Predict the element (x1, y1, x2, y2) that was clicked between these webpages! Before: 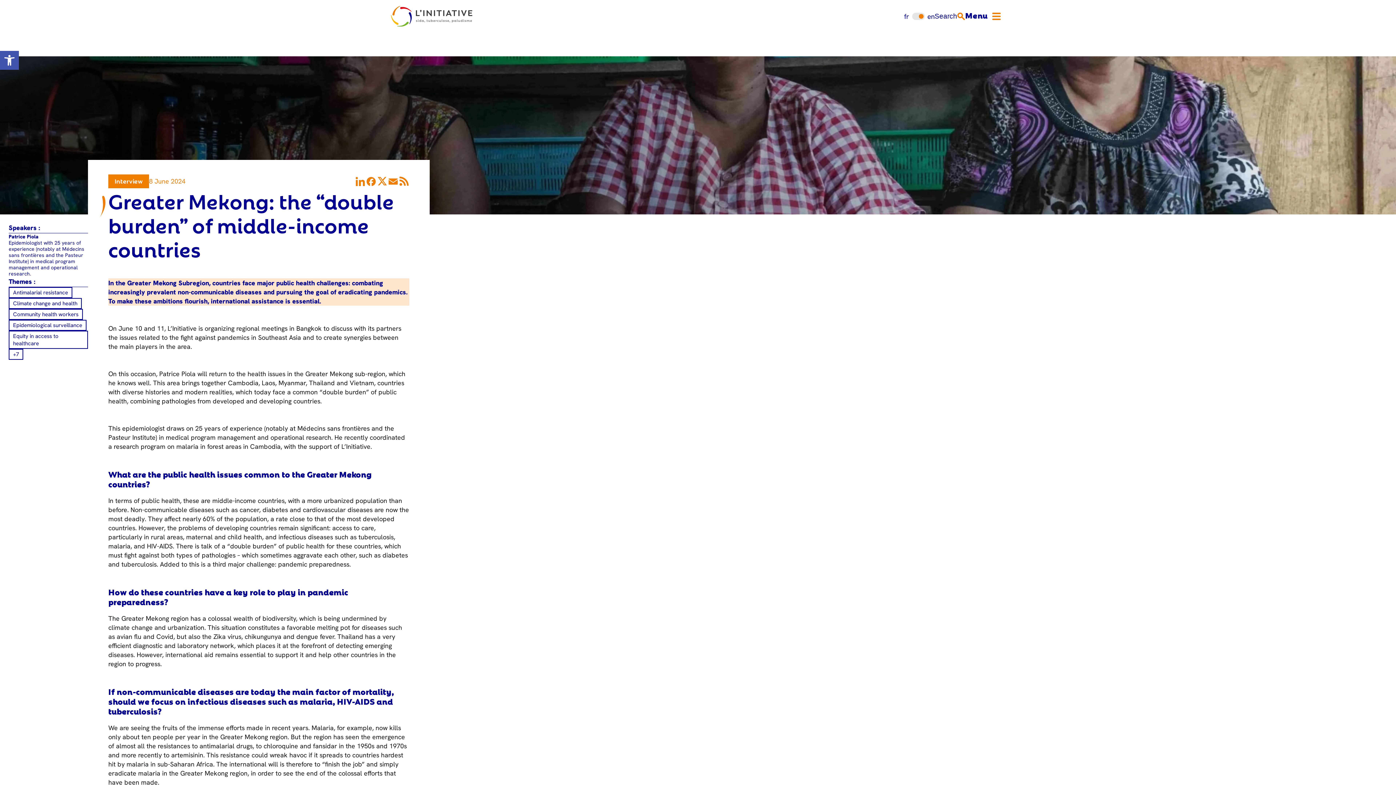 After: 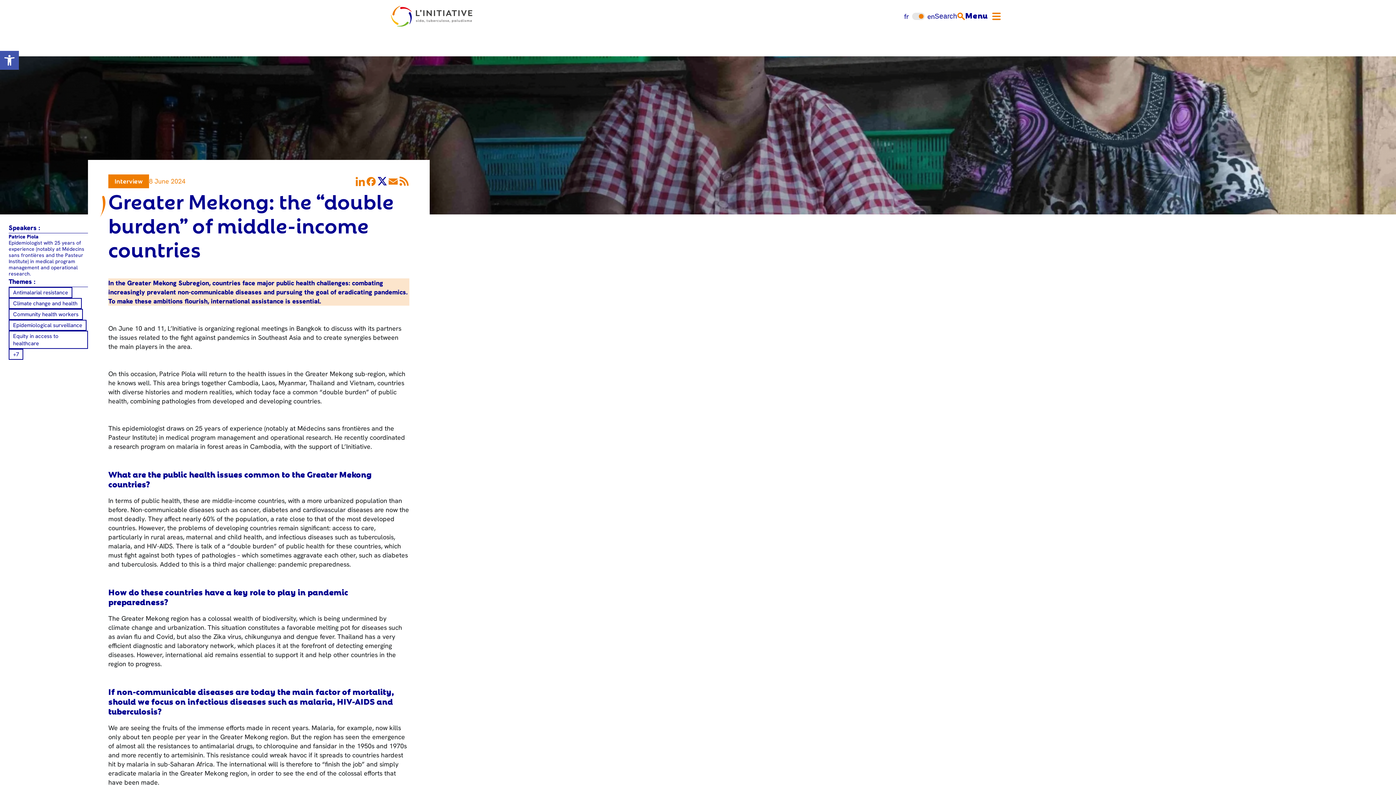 Action: label: Share on X bbox: (376, 175, 387, 186)